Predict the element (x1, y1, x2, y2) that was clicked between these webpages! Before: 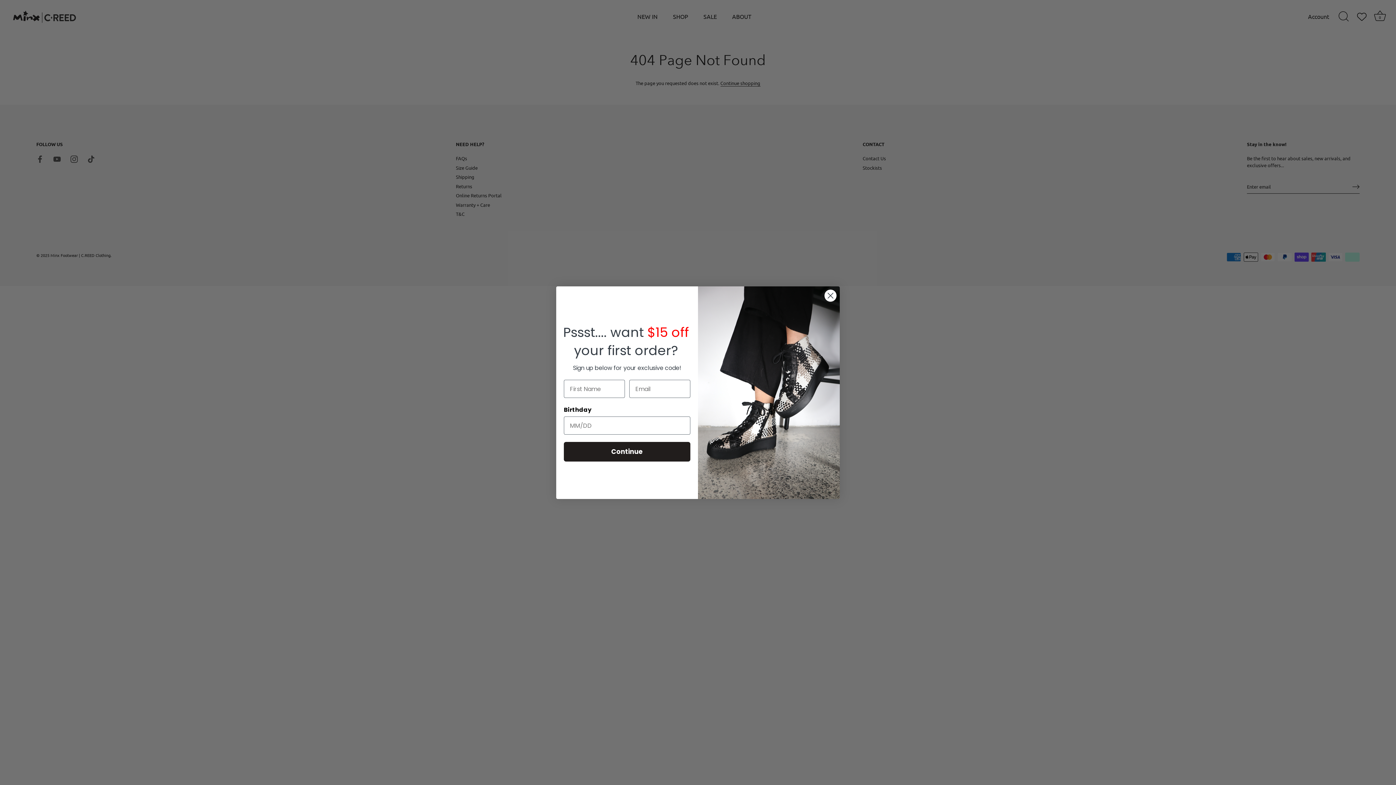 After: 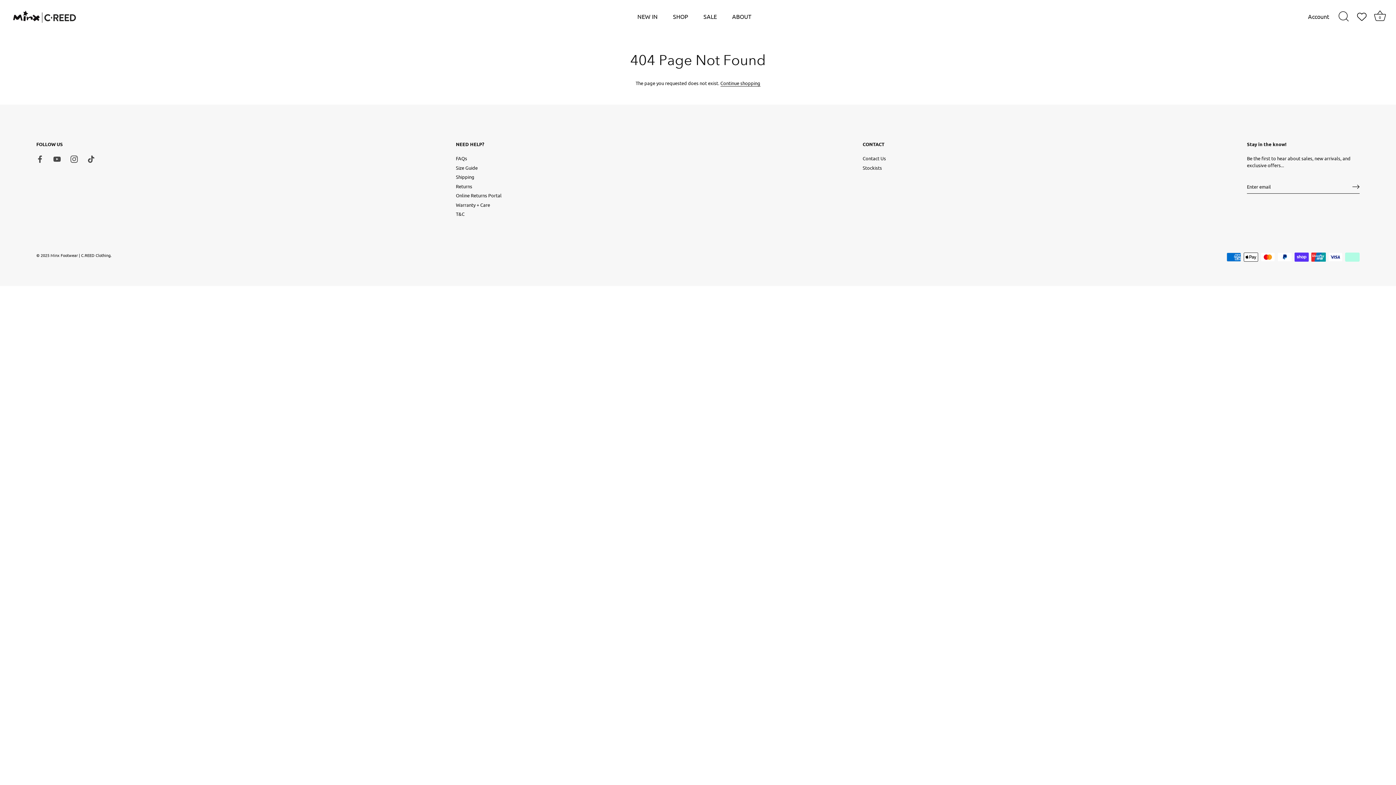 Action: bbox: (824, 289, 837, 302) label: Close dialog